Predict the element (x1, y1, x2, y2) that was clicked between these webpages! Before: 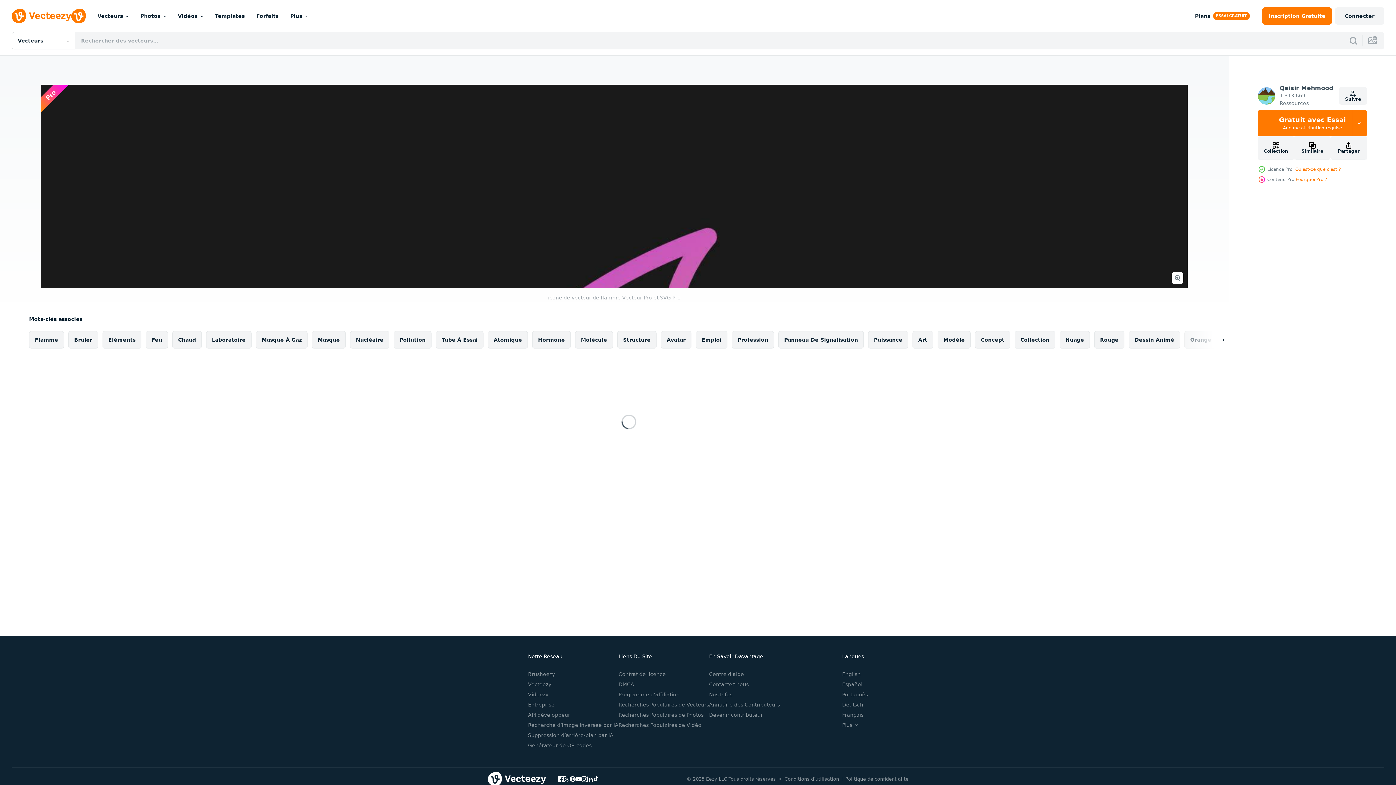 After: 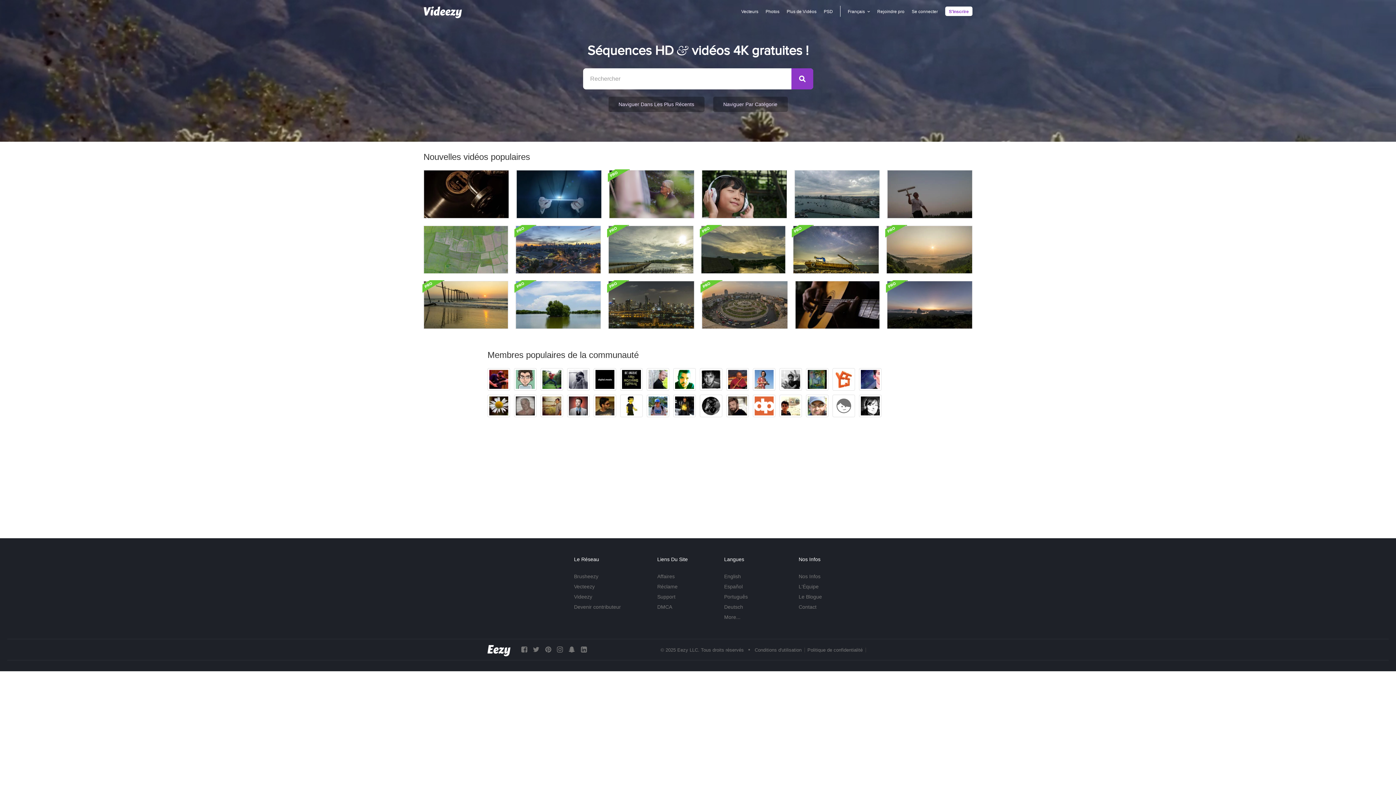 Action: bbox: (528, 692, 548, 697) label: Videezy